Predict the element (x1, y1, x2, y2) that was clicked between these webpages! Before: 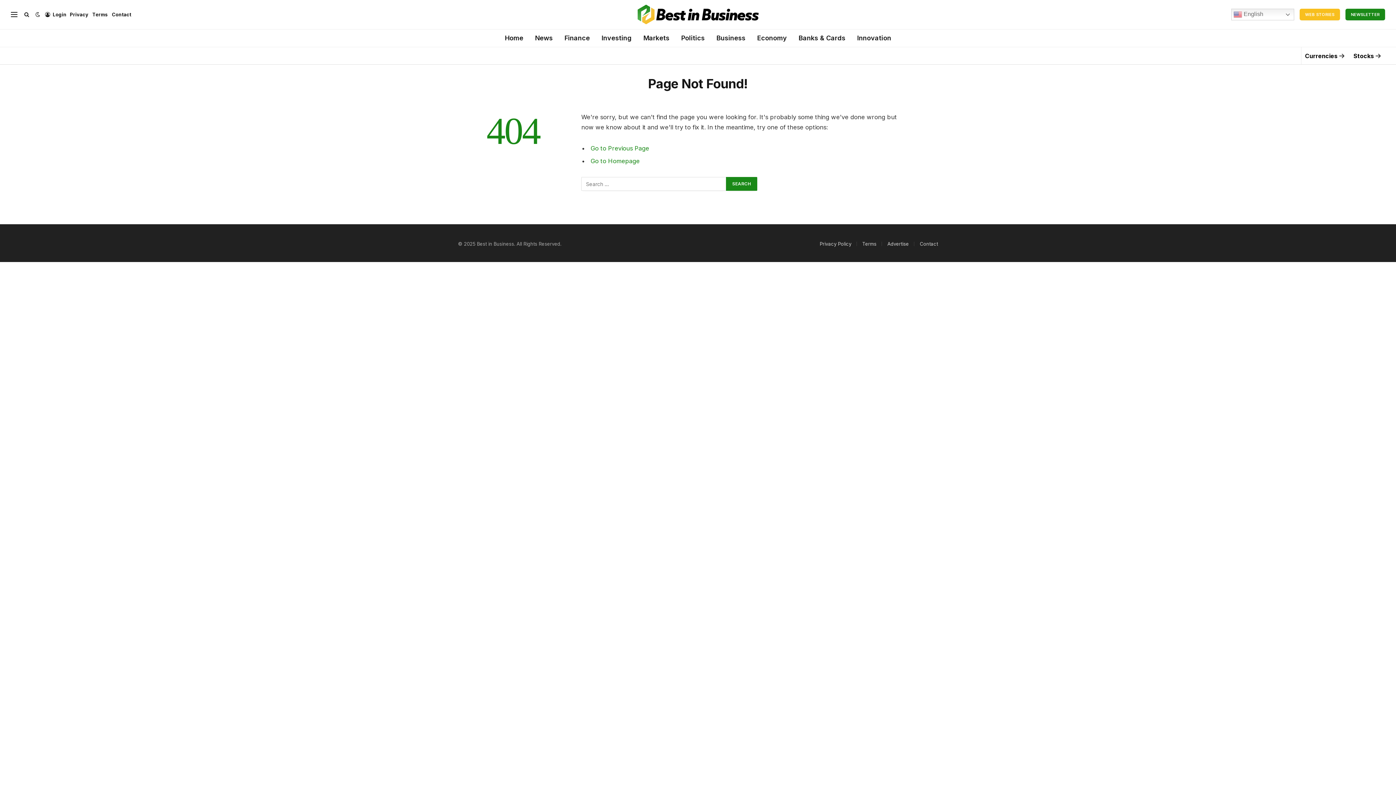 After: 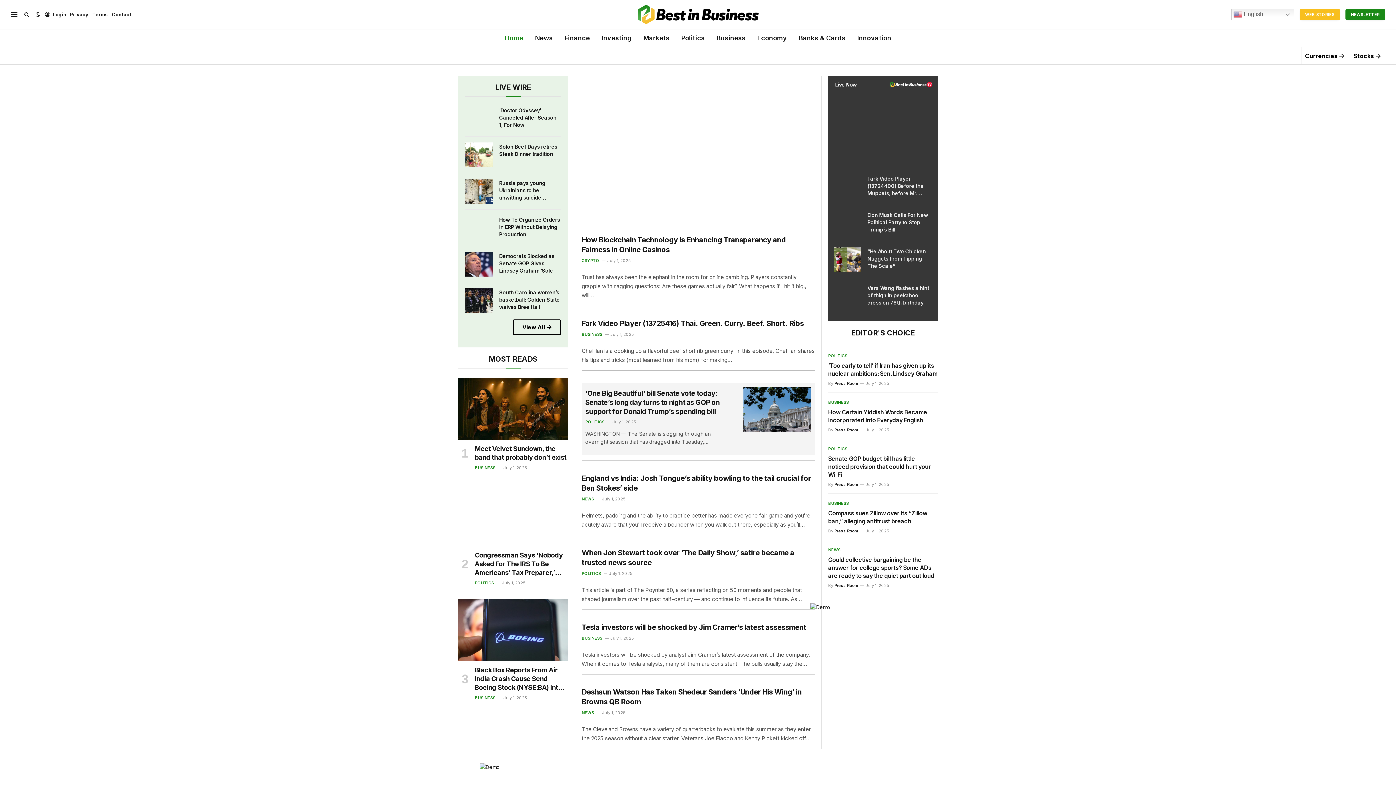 Action: label: Go to Homepage bbox: (590, 157, 639, 164)